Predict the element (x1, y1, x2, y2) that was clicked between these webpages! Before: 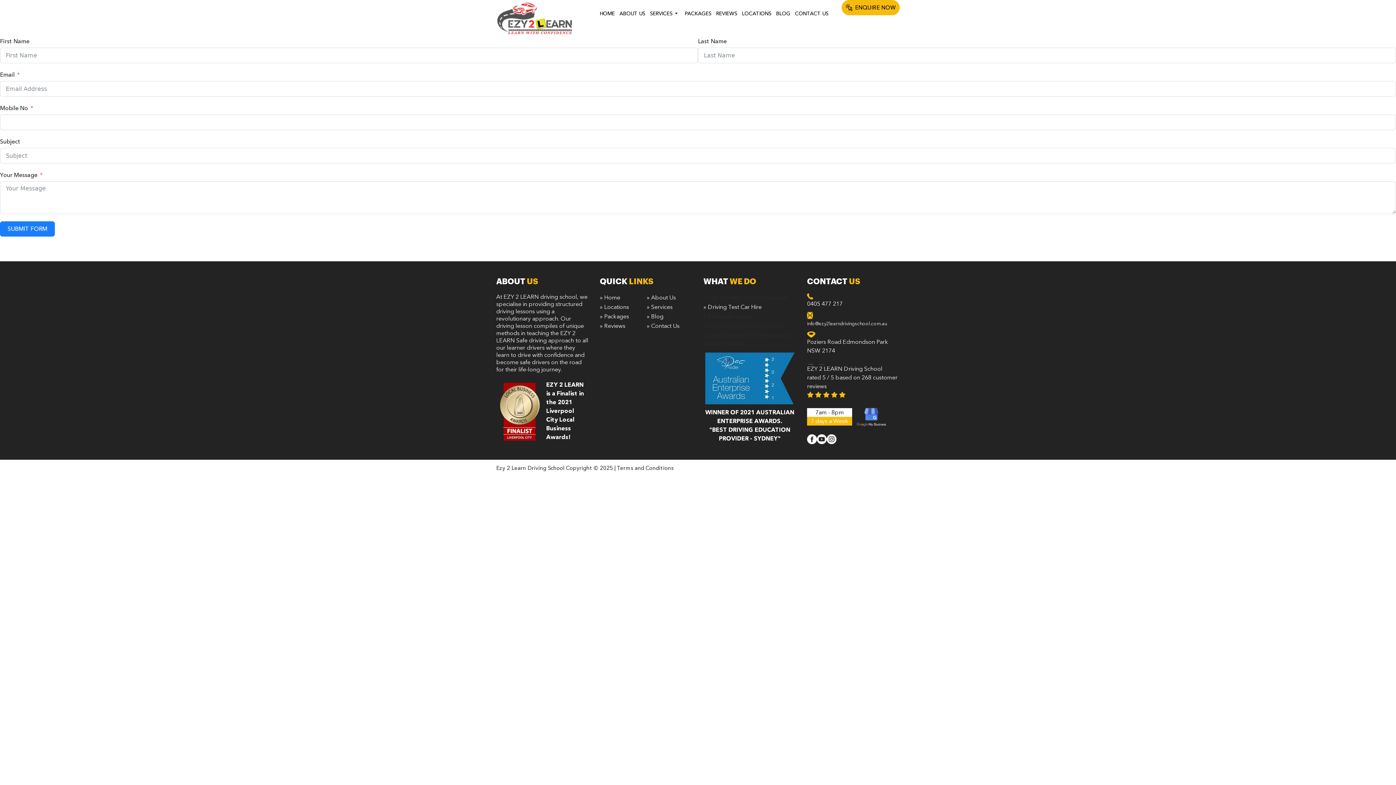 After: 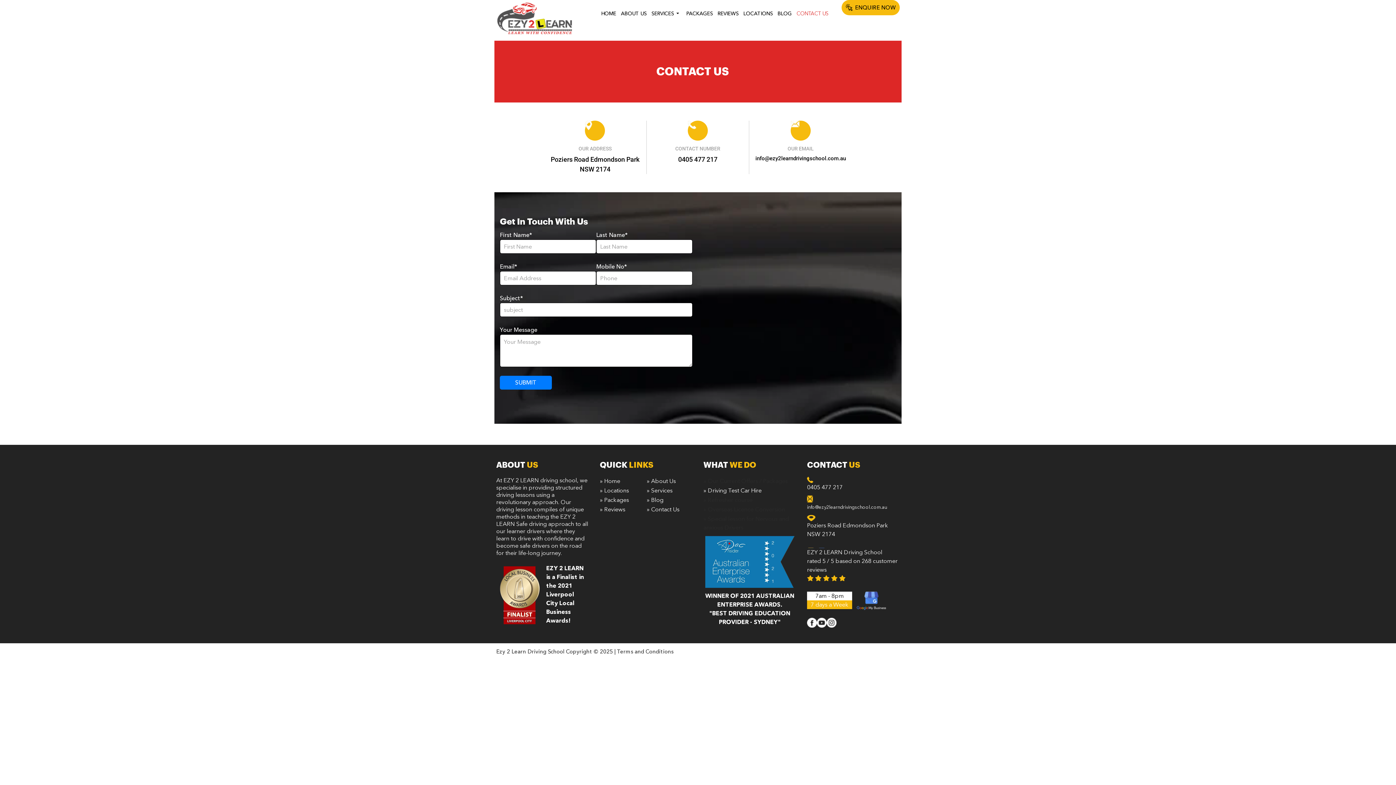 Action: bbox: (646, 322, 679, 330) label: » Contact Us